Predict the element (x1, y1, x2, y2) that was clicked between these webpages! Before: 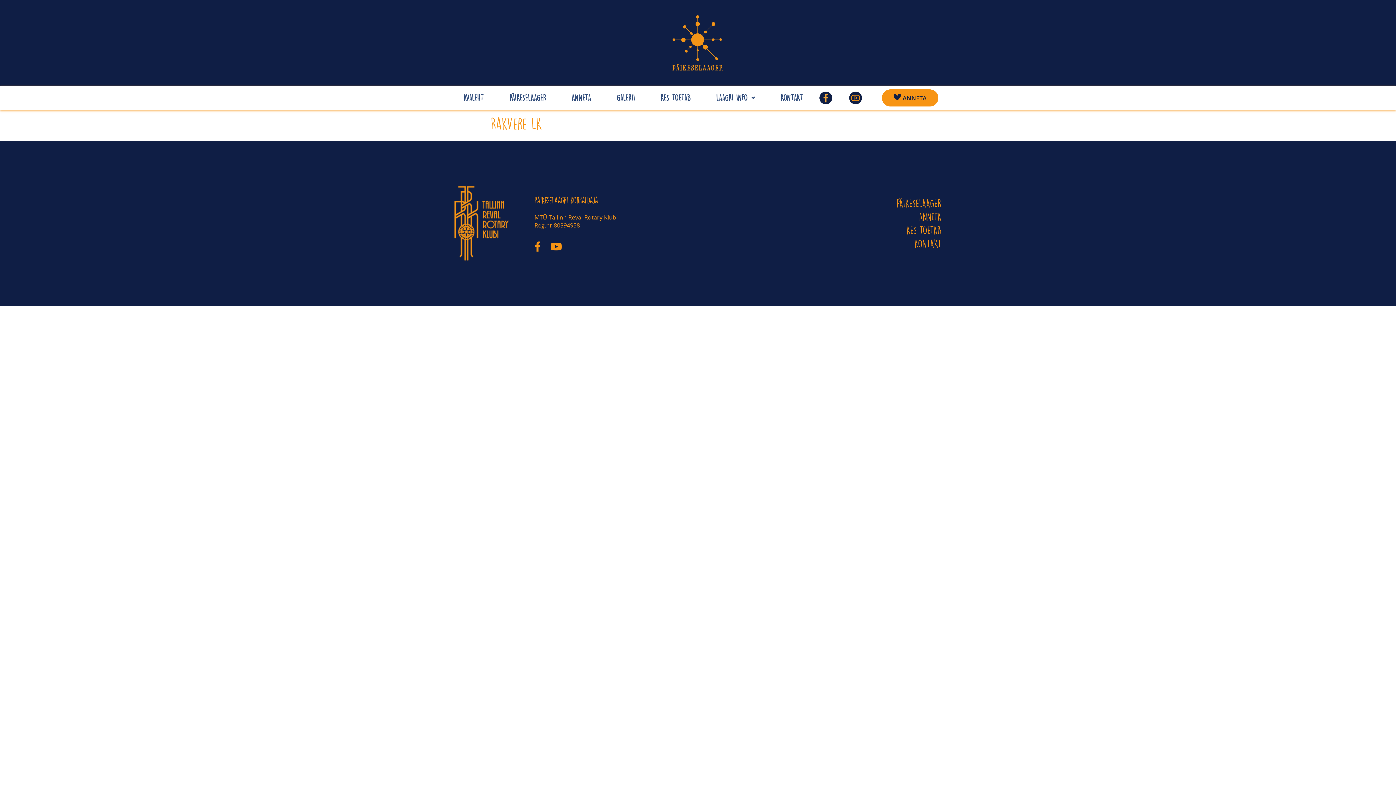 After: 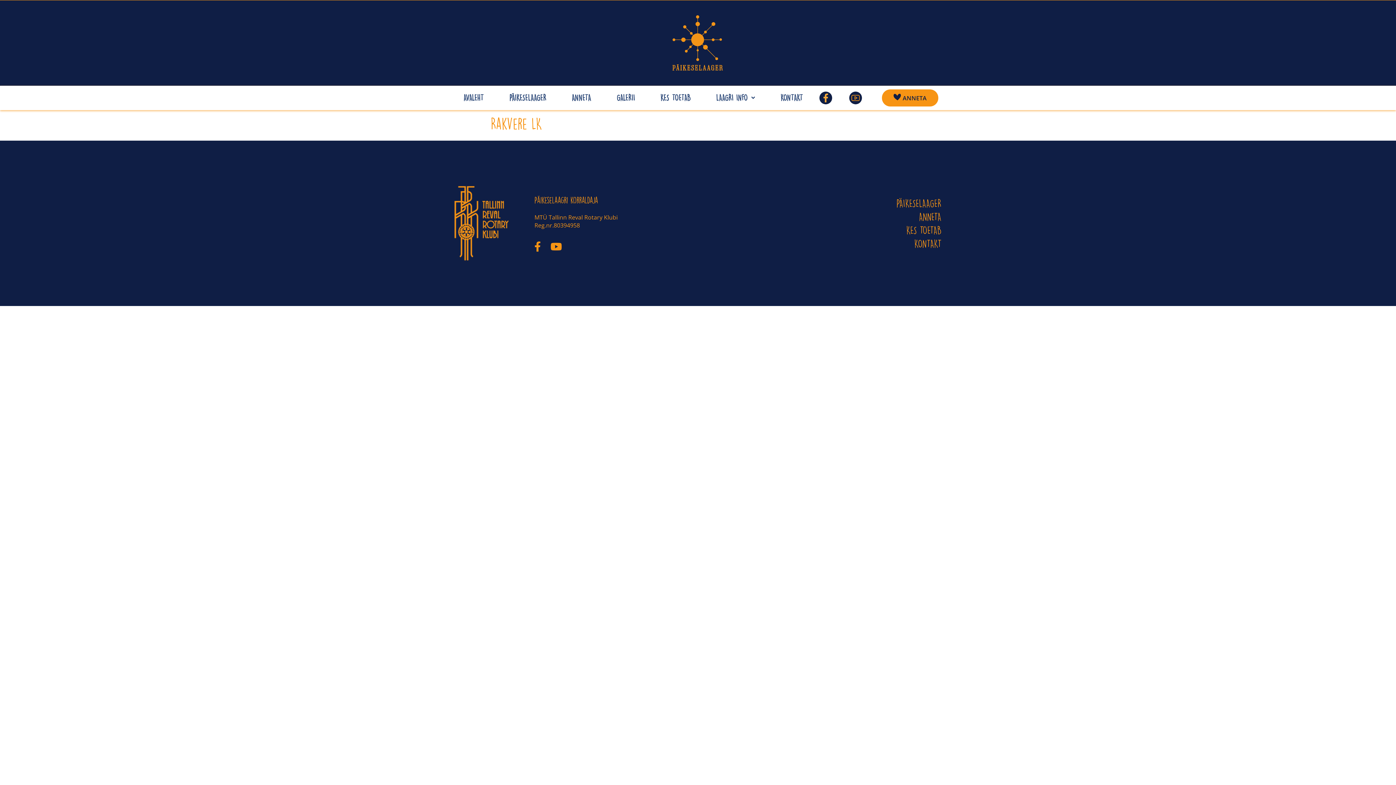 Action: bbox: (849, 91, 862, 104)